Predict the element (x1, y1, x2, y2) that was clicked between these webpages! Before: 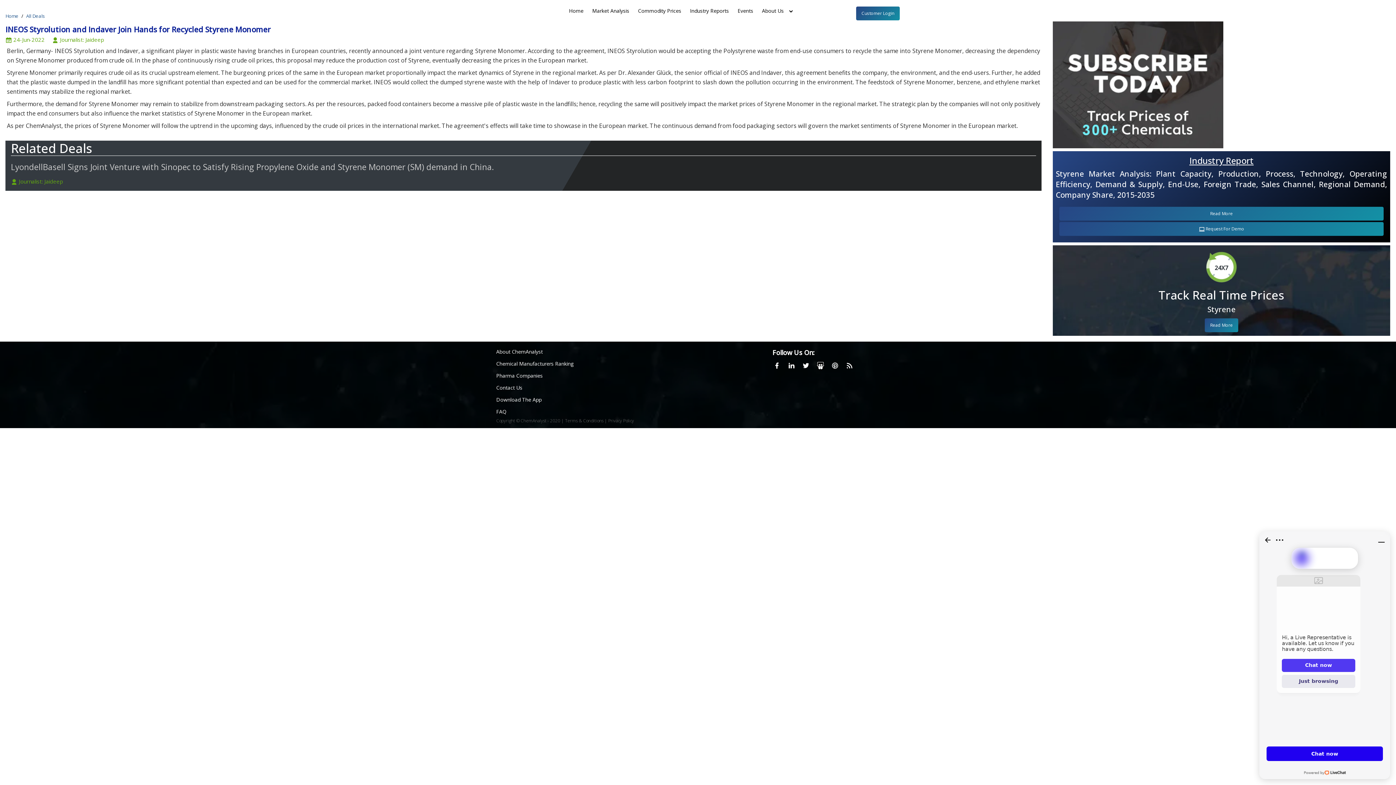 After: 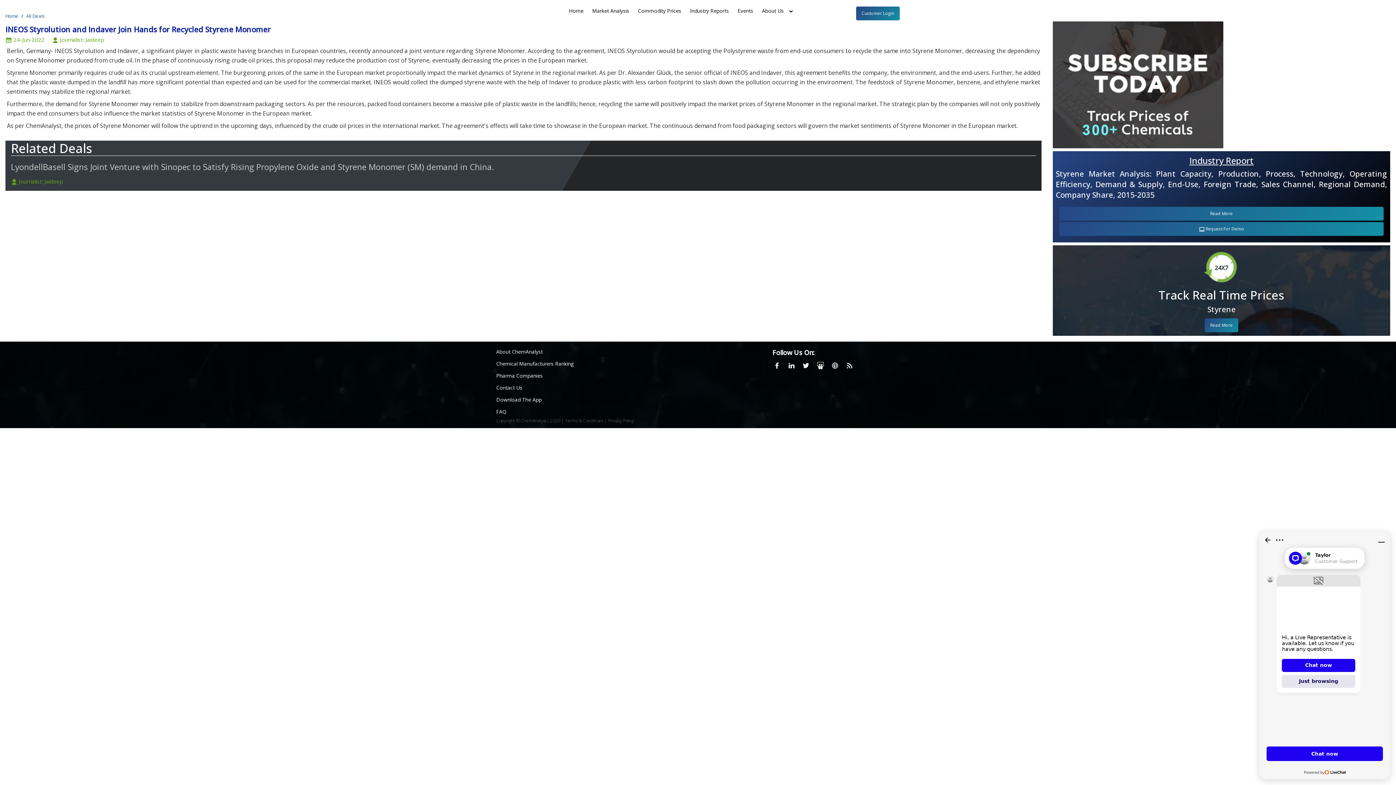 Action: bbox: (831, 359, 838, 370)